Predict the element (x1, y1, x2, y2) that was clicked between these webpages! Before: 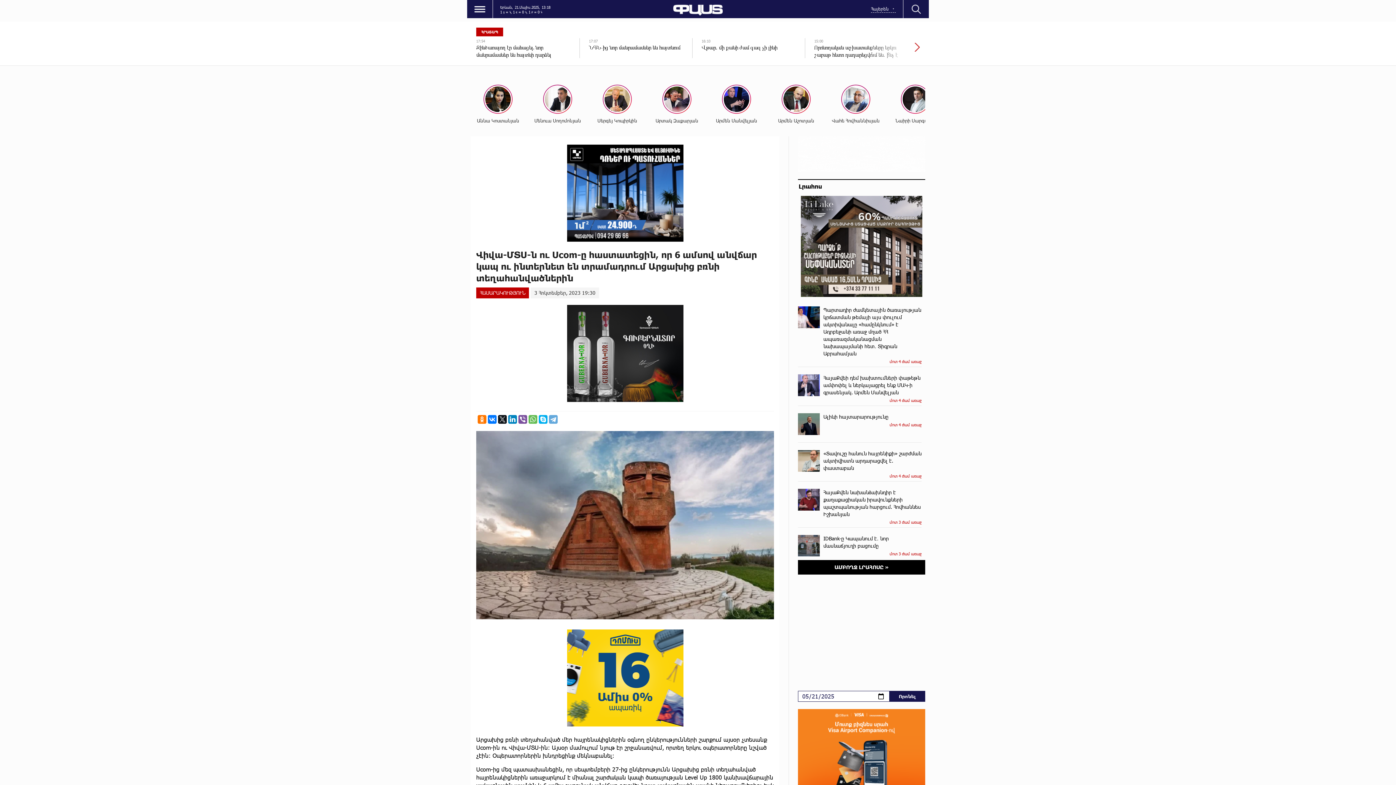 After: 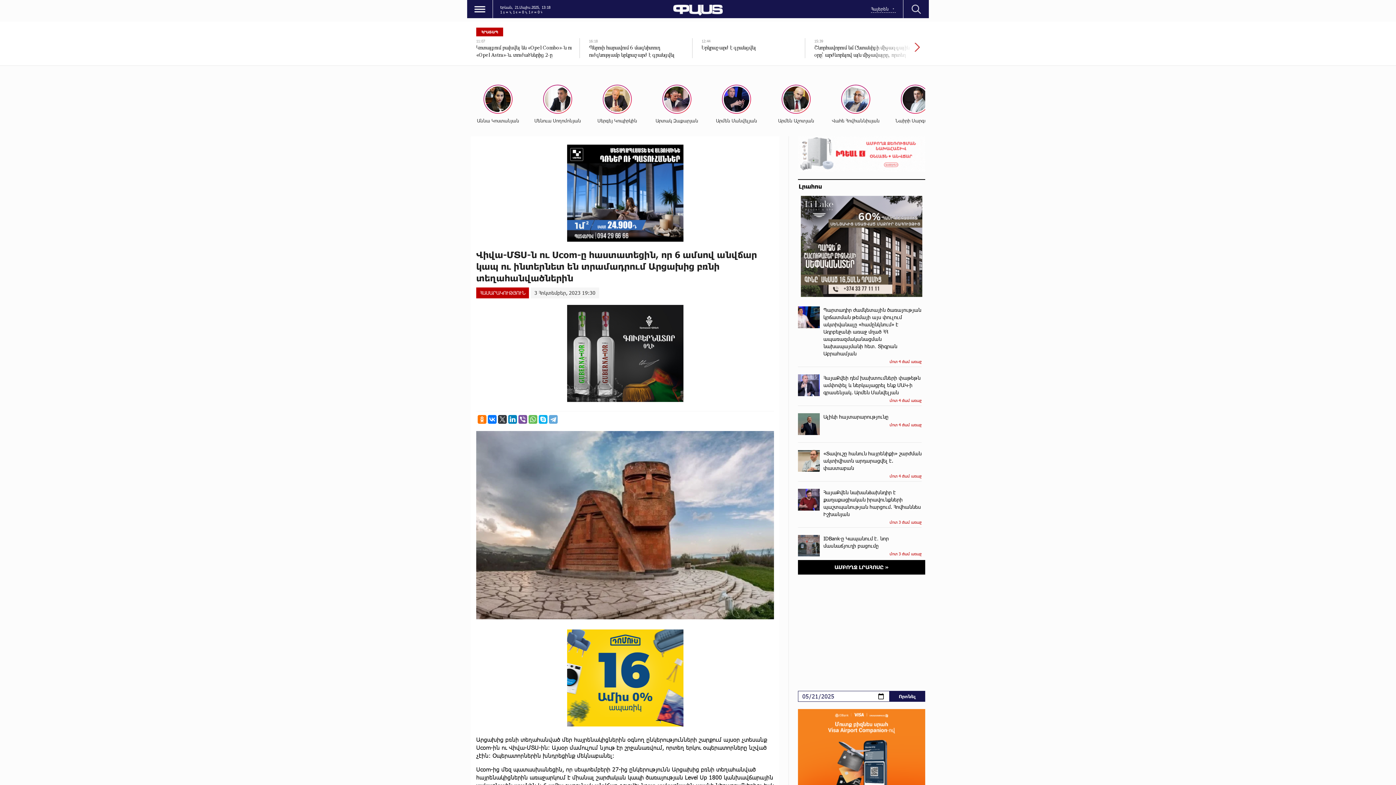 Action: bbox: (498, 415, 506, 424)